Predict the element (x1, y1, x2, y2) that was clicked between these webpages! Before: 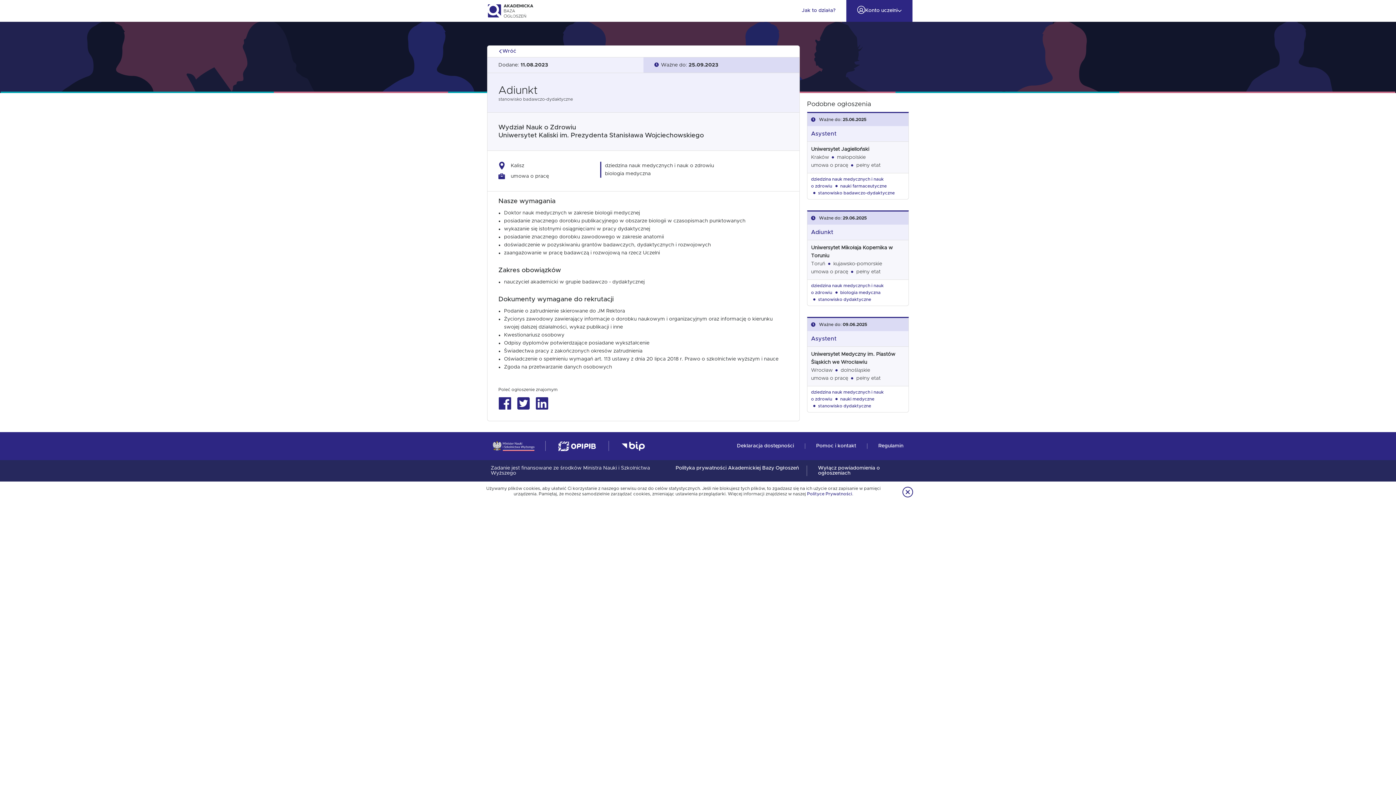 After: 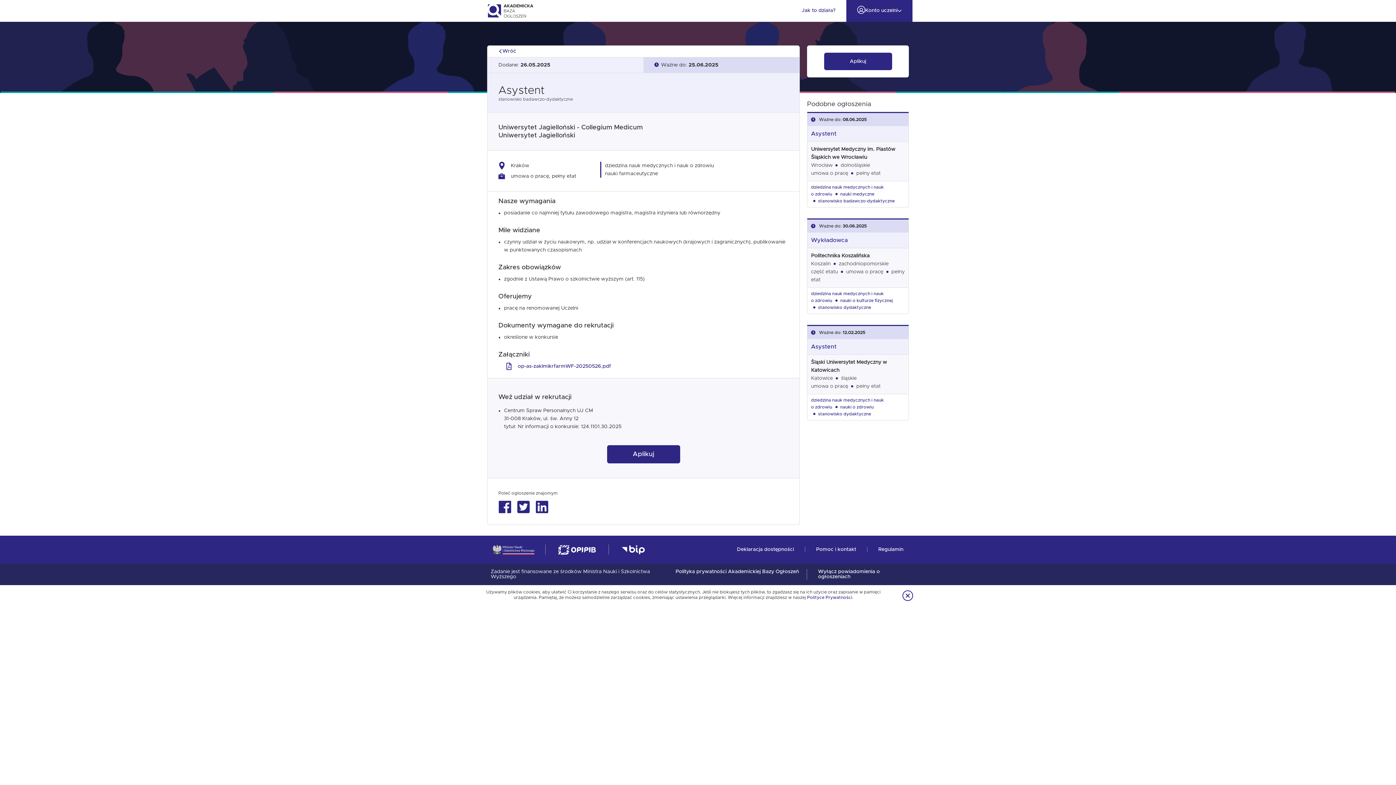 Action: bbox: (811, 130, 836, 137) label: Asystent